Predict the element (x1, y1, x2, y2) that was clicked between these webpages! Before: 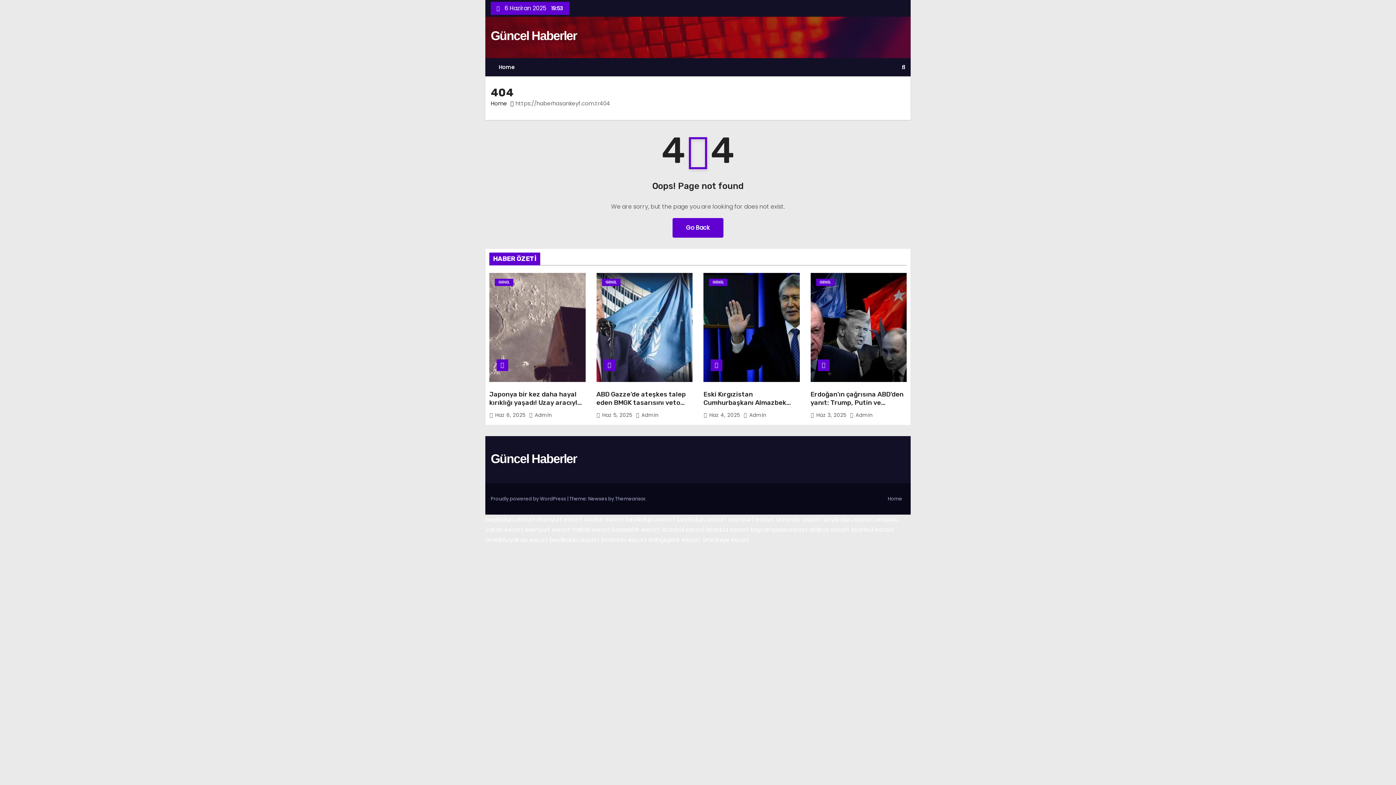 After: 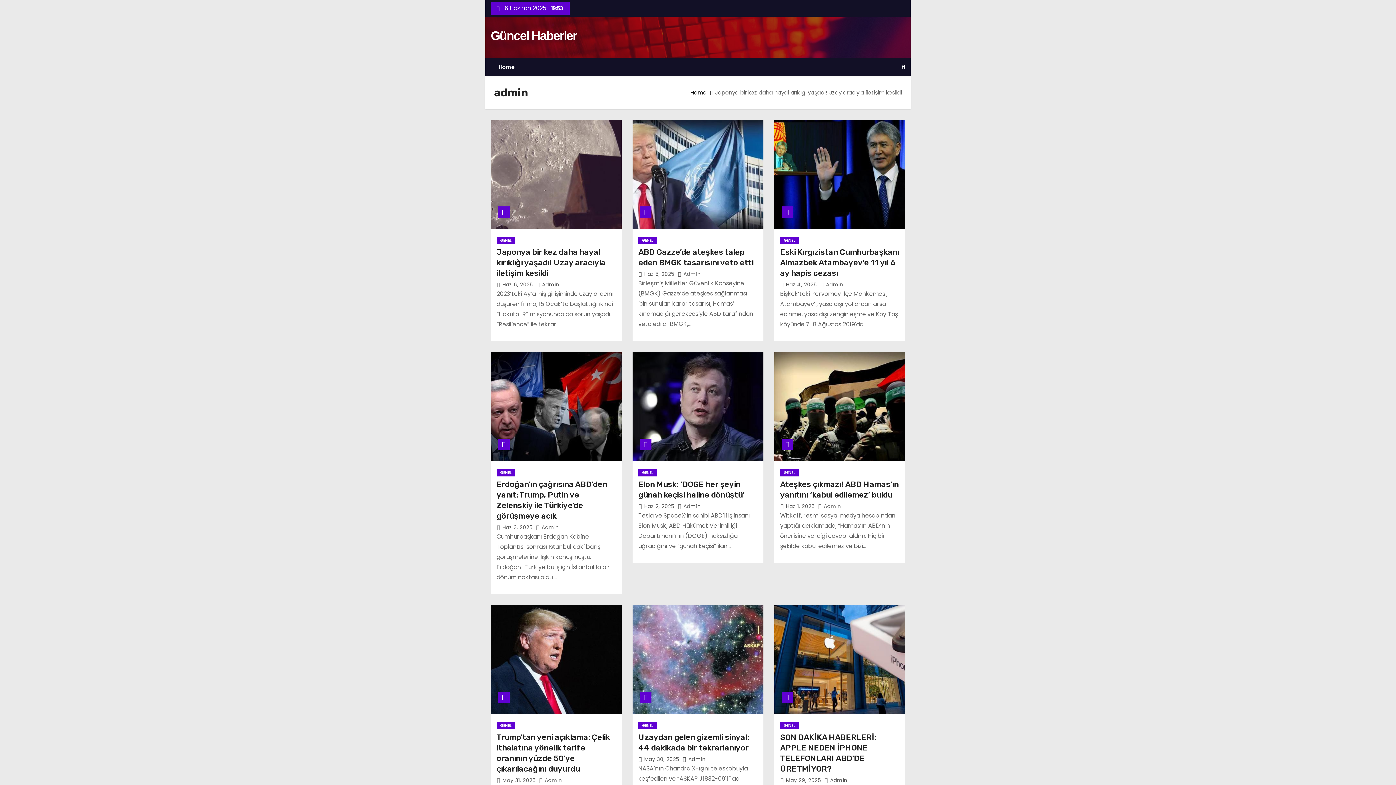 Action: label:  Admin bbox: (850, 411, 873, 418)